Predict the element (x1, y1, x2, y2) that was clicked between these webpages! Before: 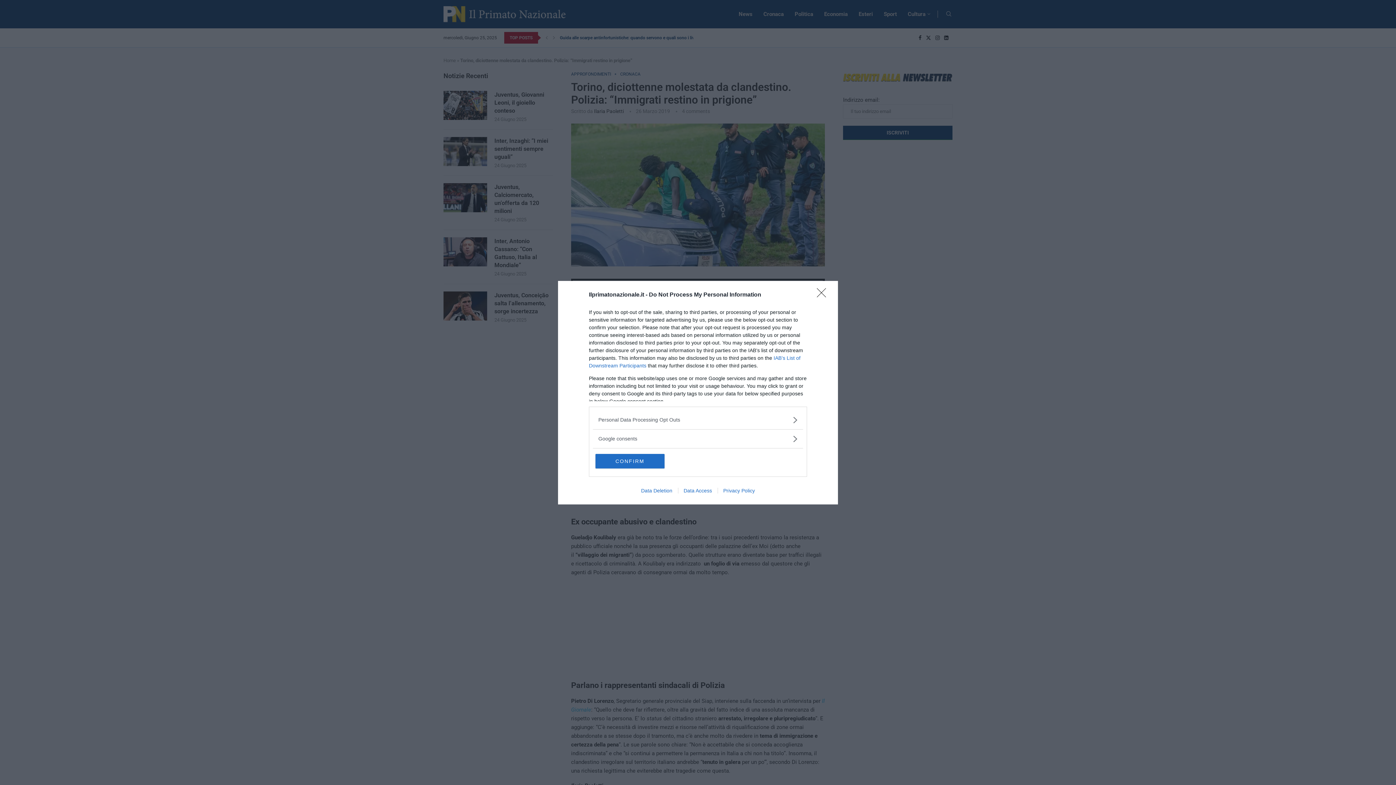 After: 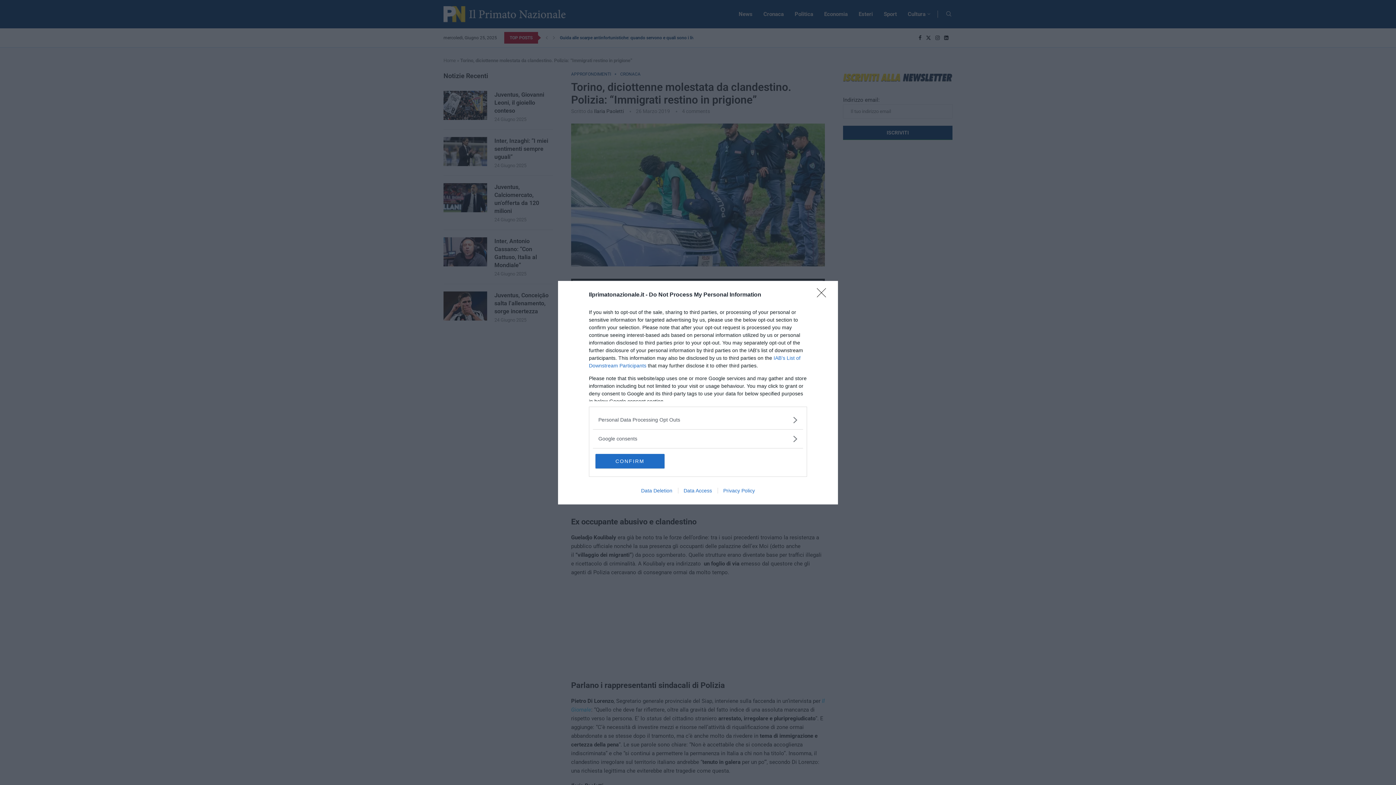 Action: label: Privacy Policy bbox: (717, 487, 760, 493)